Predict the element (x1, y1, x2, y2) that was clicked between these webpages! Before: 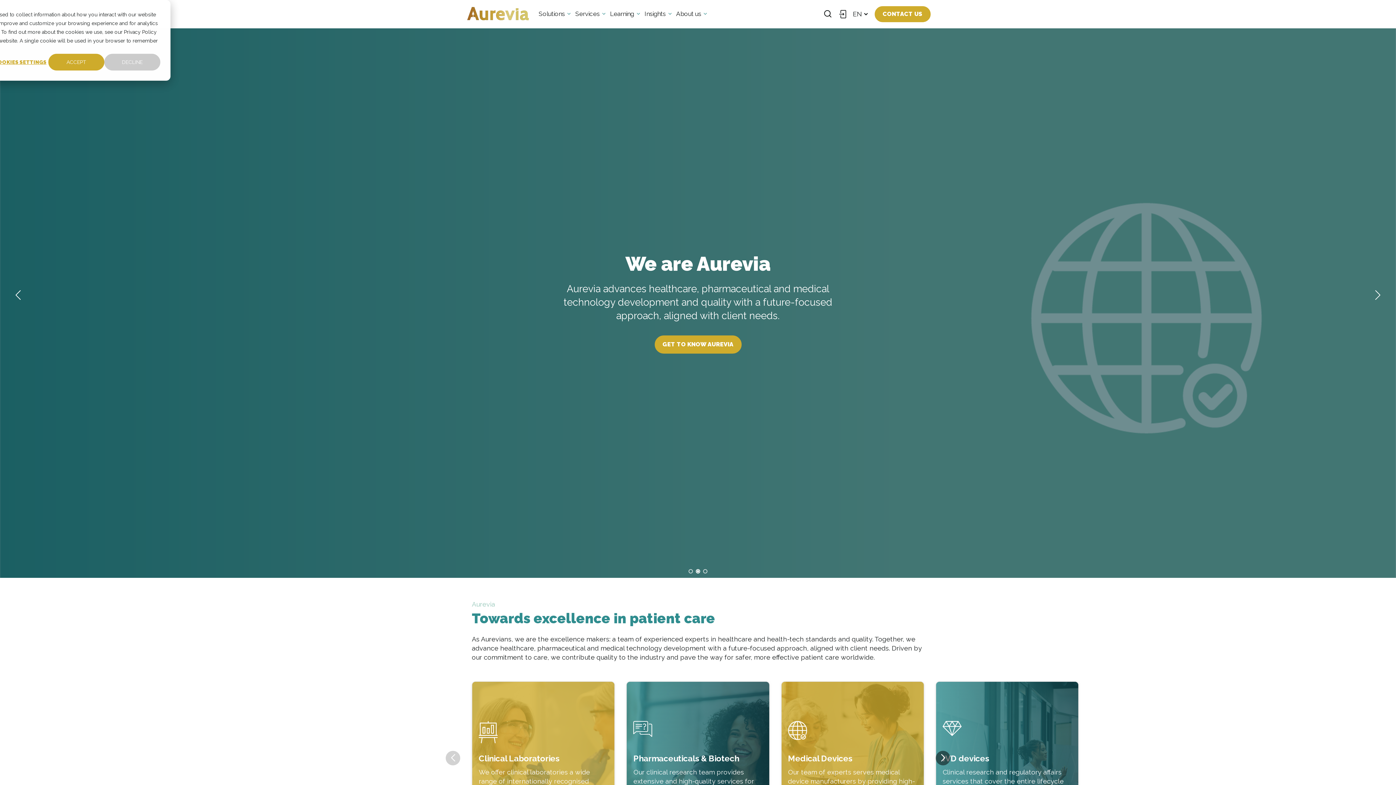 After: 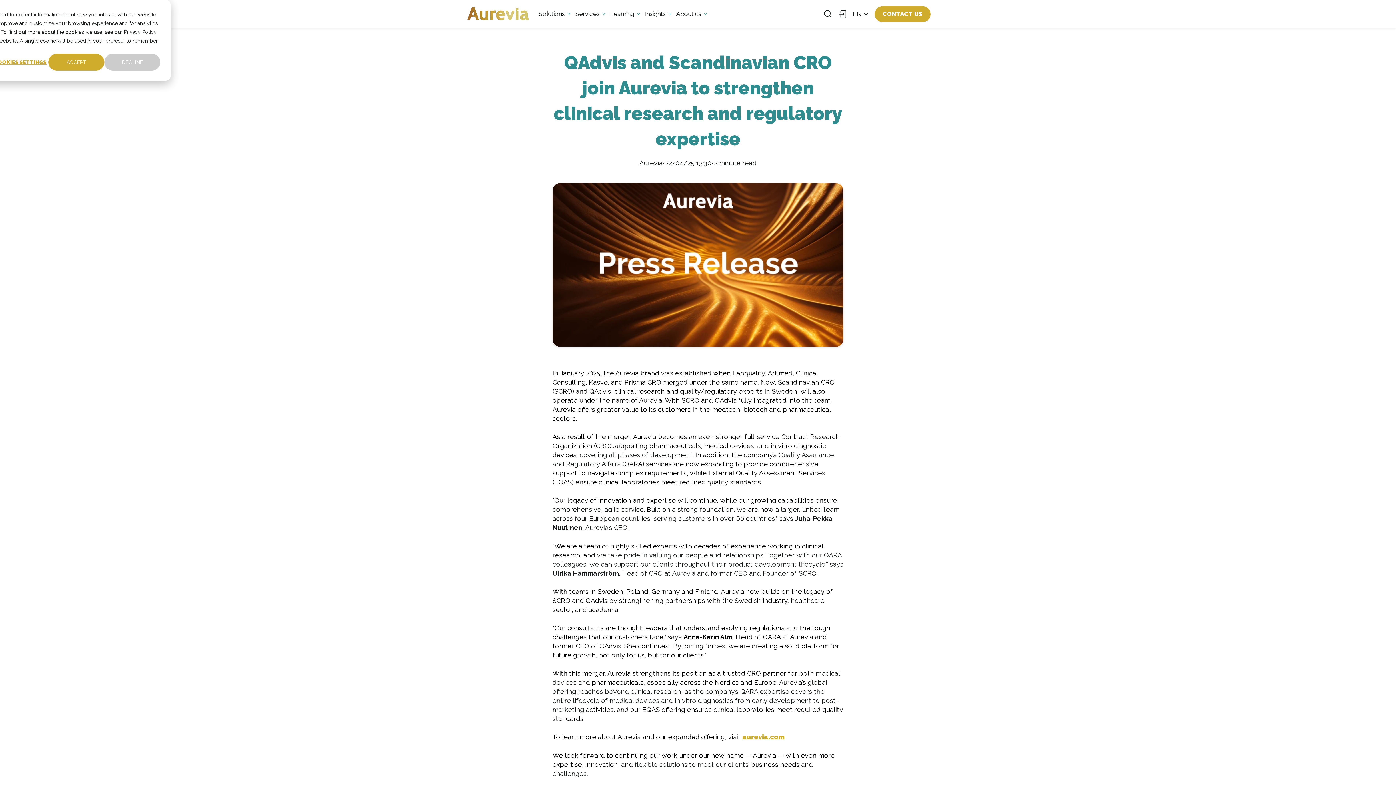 Action: bbox: (672, 335, 723, 353) label: READ MORE